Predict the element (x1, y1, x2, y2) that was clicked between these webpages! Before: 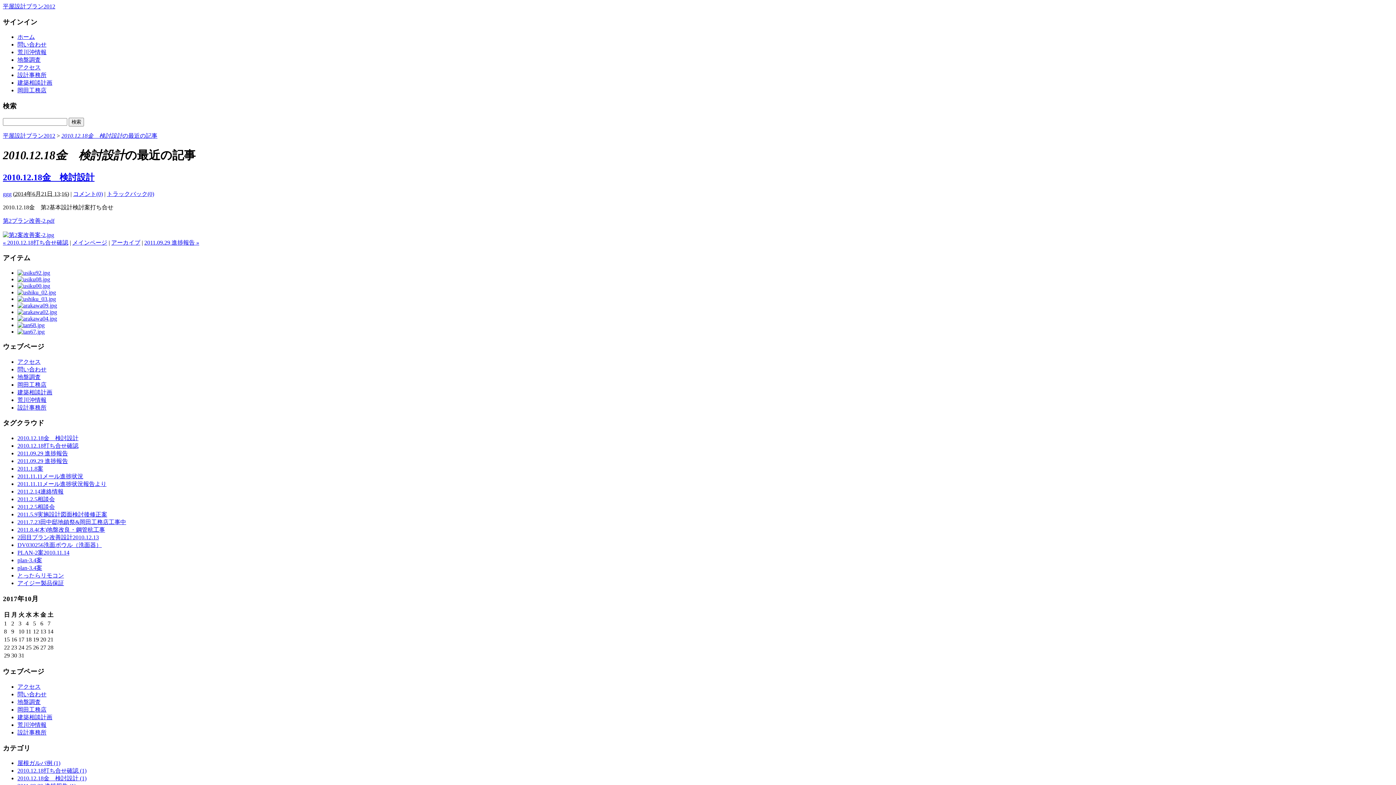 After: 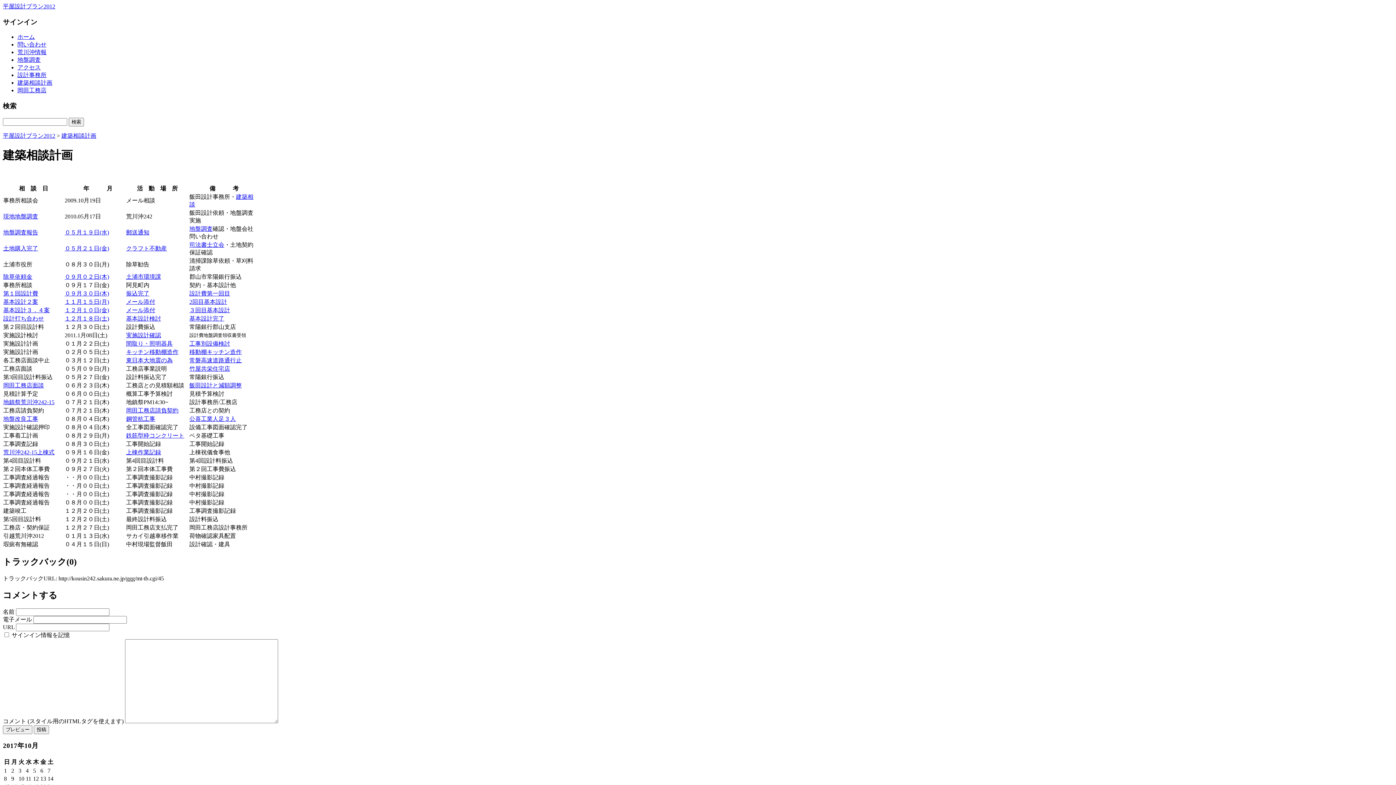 Action: label: 建築相談計画 bbox: (17, 714, 52, 720)